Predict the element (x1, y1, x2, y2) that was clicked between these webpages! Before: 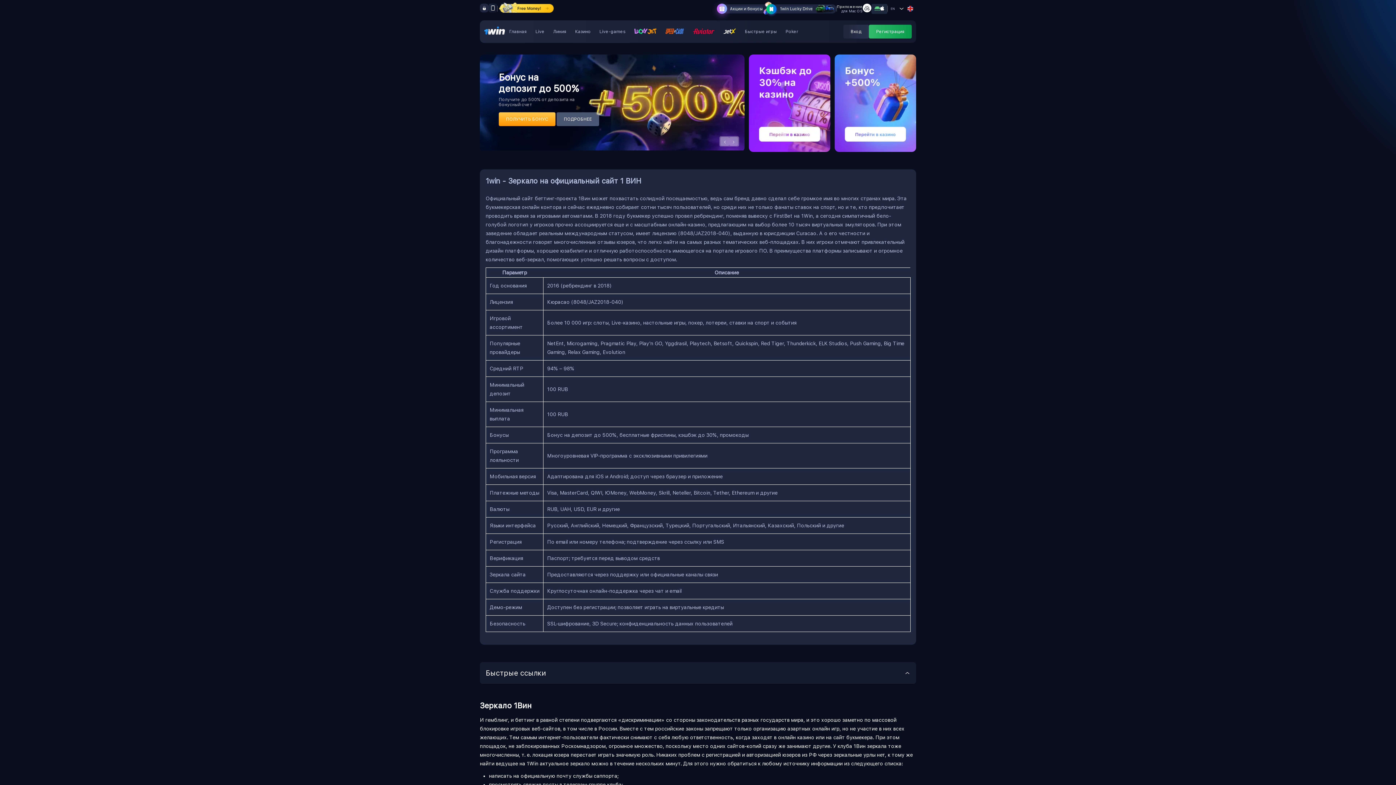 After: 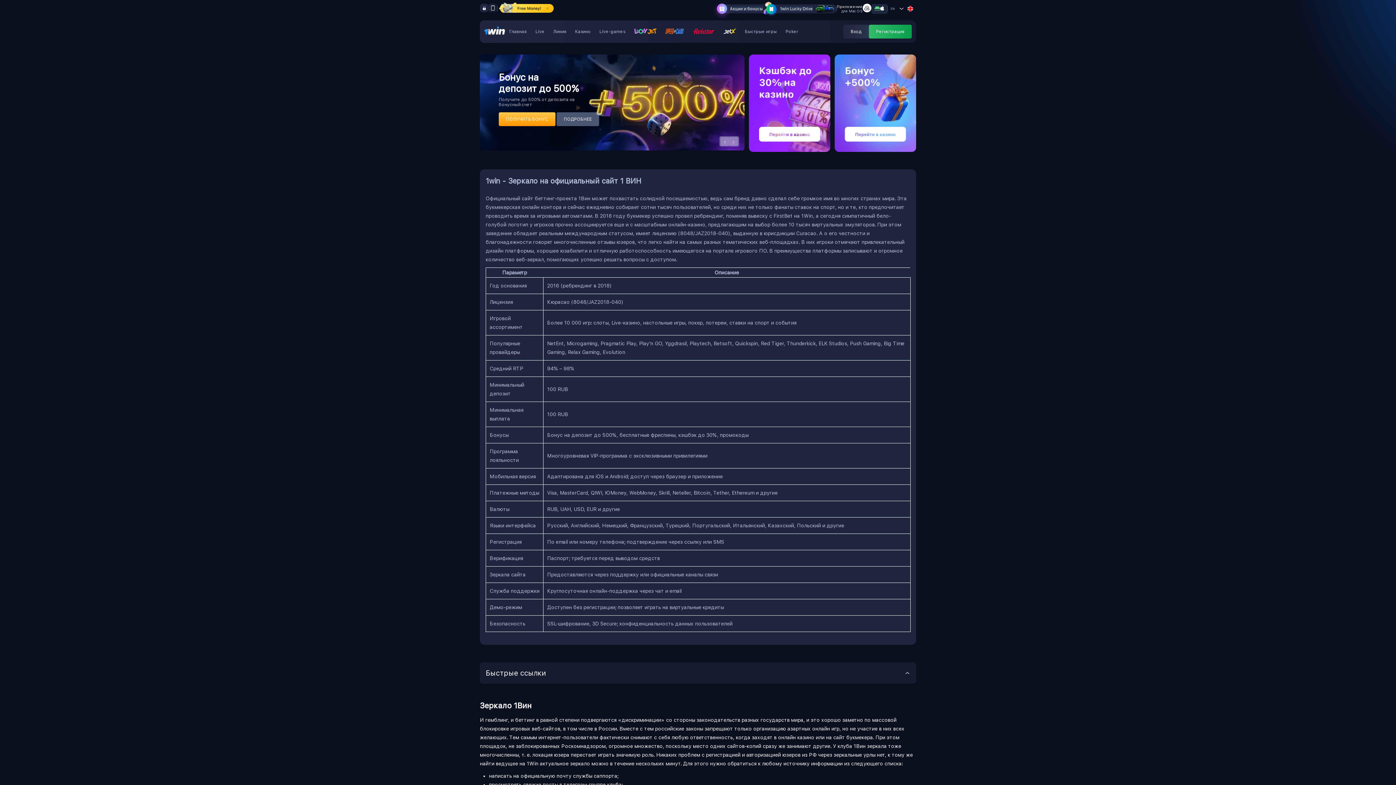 Action: bbox: (480, 6, 488, 13)